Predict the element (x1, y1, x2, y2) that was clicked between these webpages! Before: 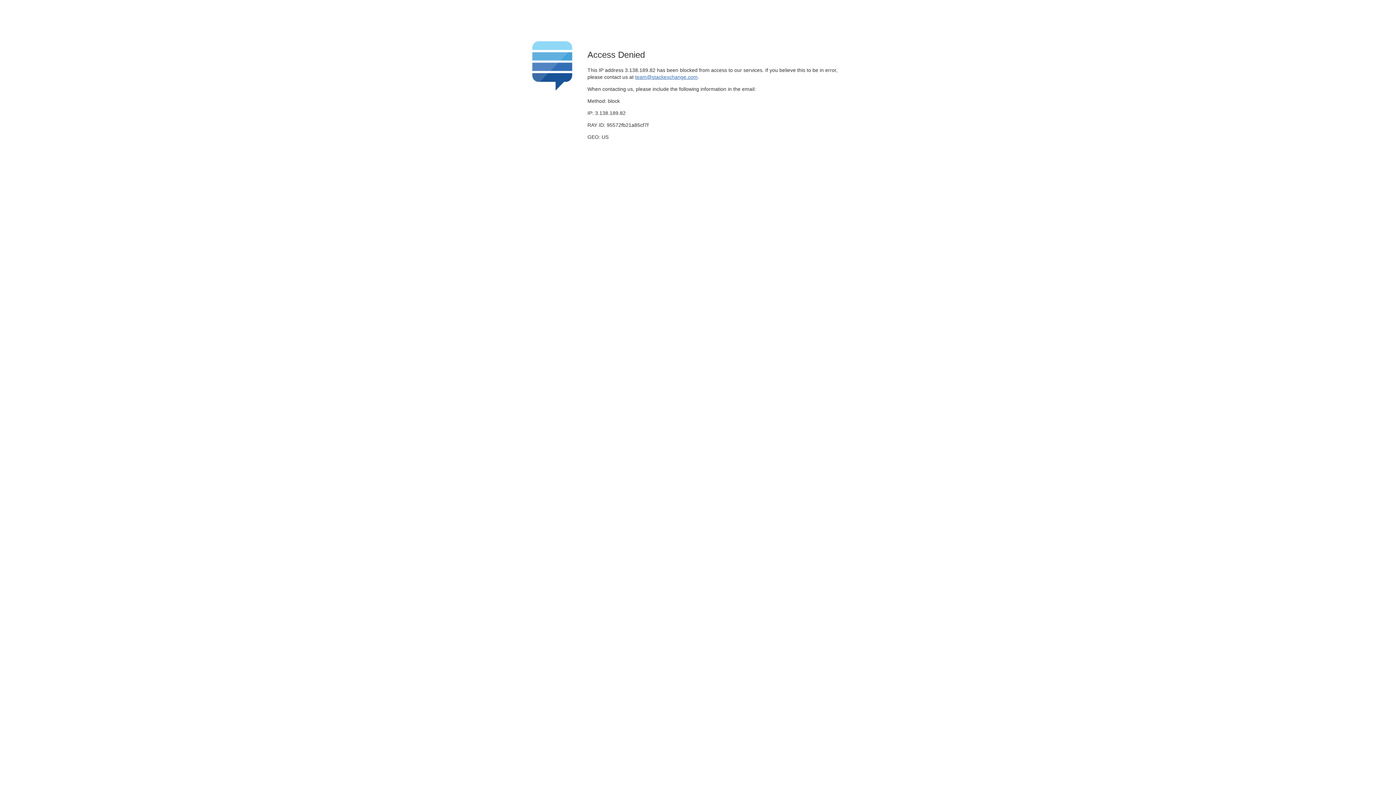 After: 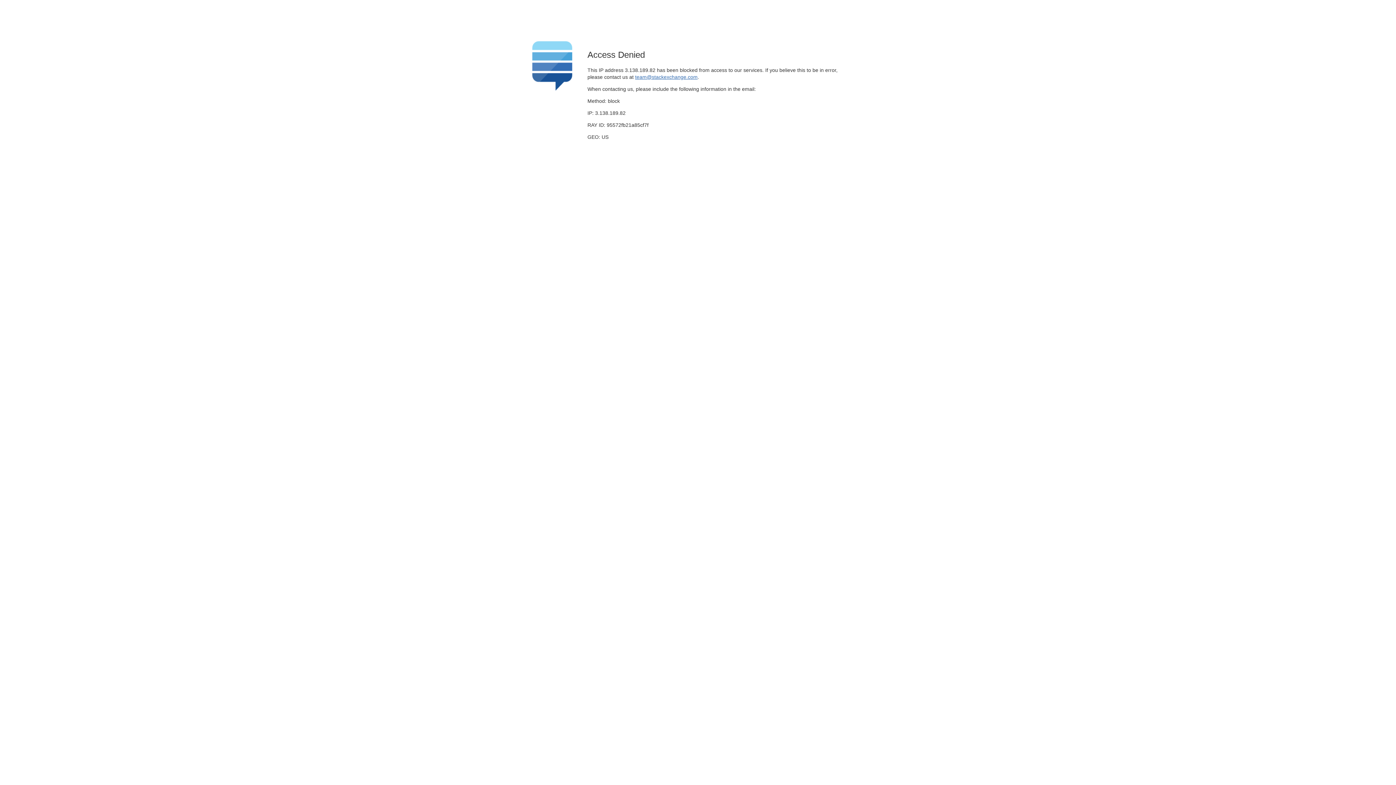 Action: bbox: (635, 74, 697, 79) label: team@stackexchange.com